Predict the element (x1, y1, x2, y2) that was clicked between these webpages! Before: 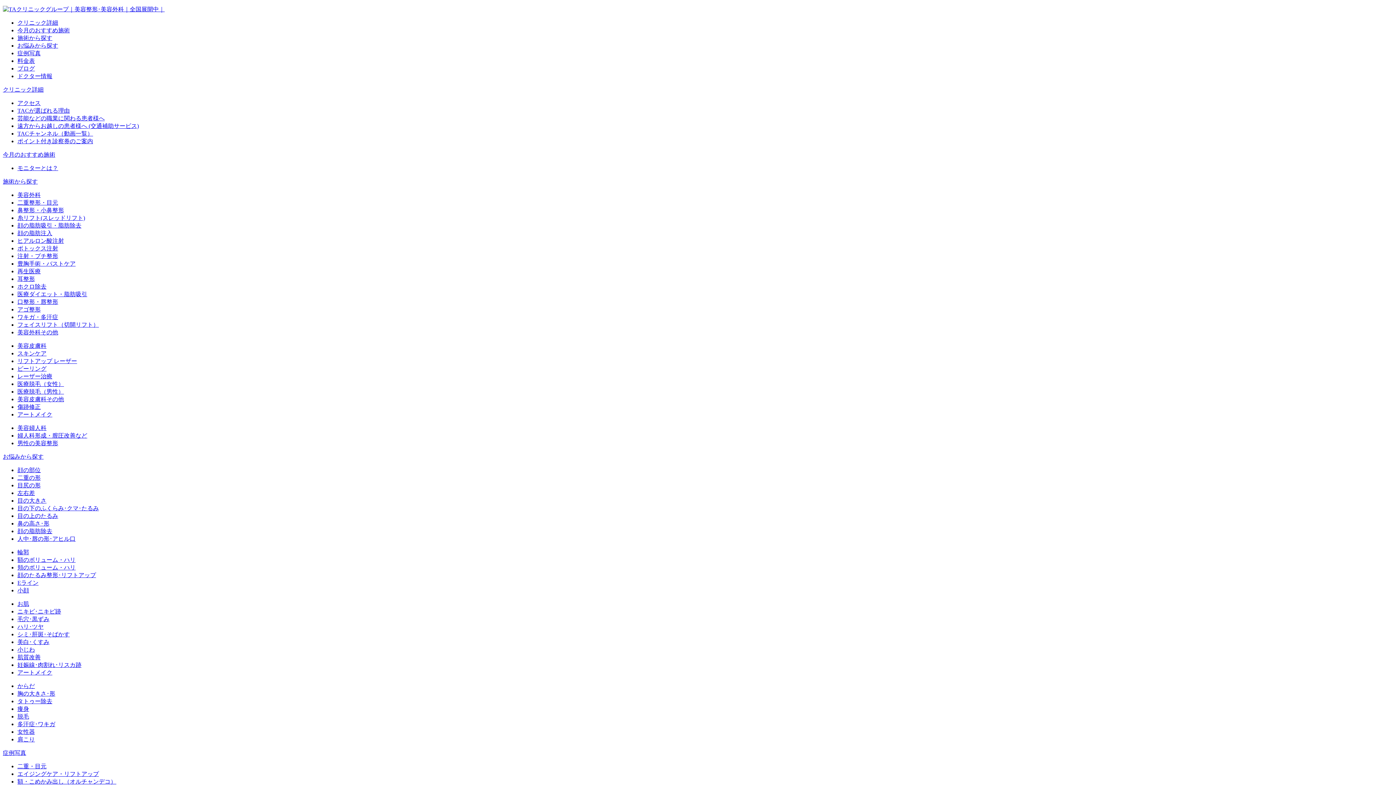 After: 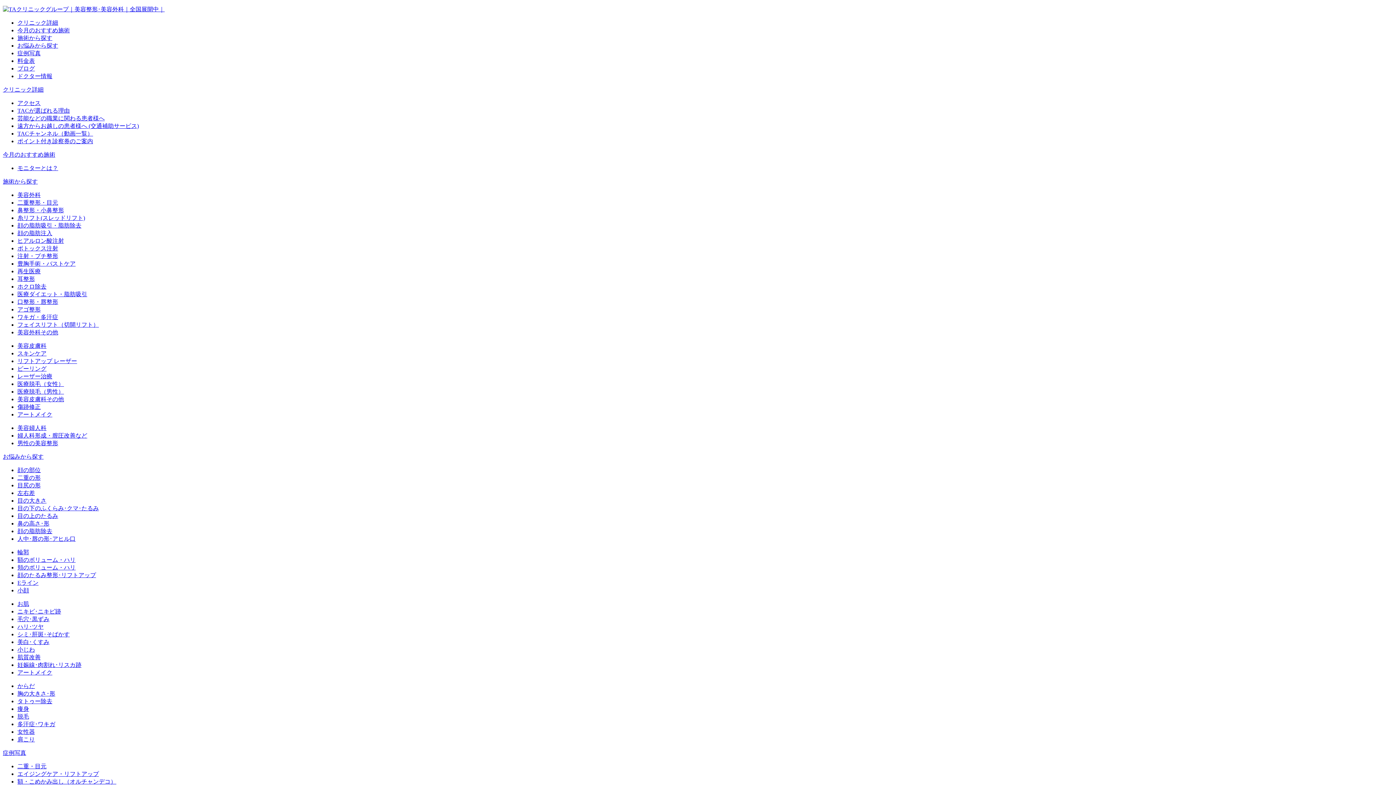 Action: bbox: (17, 276, 34, 282) label: 耳整形